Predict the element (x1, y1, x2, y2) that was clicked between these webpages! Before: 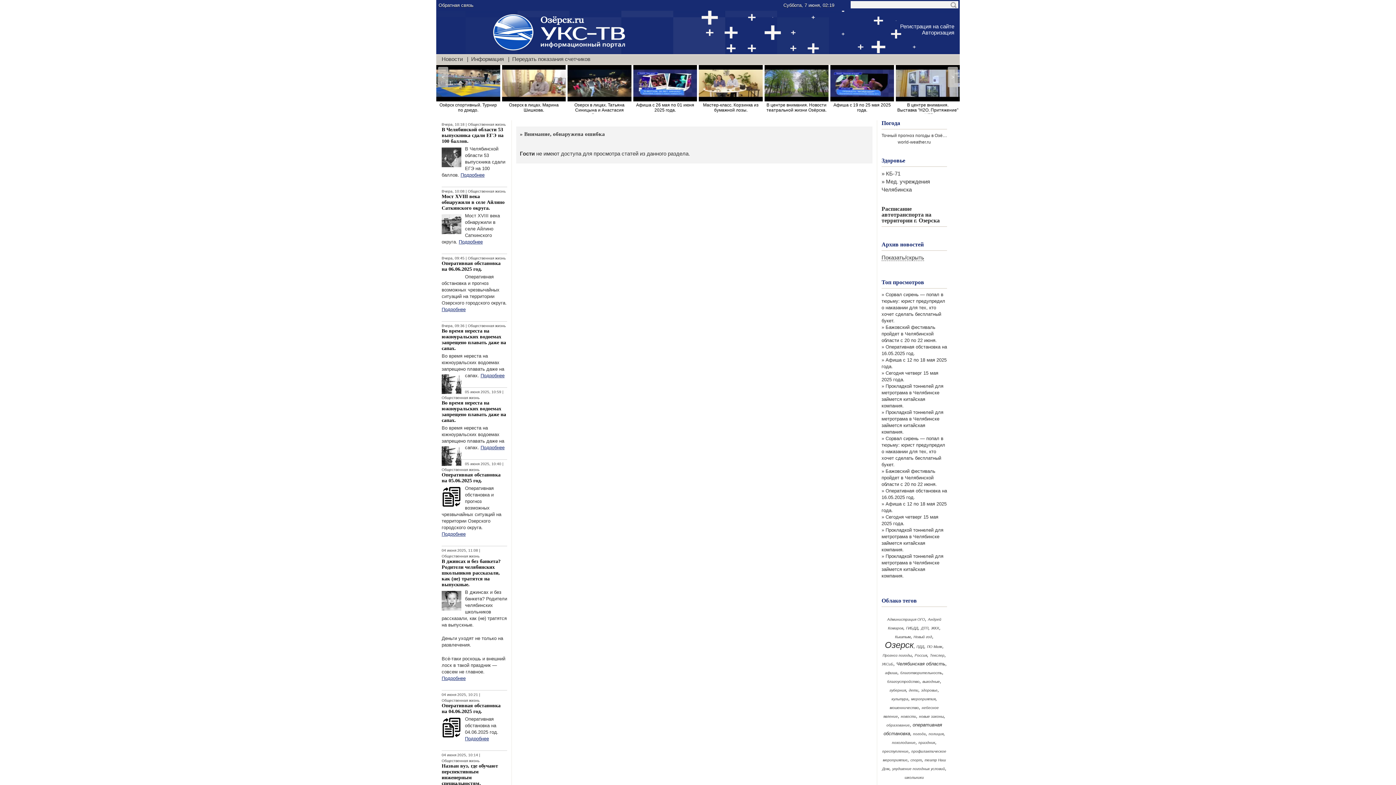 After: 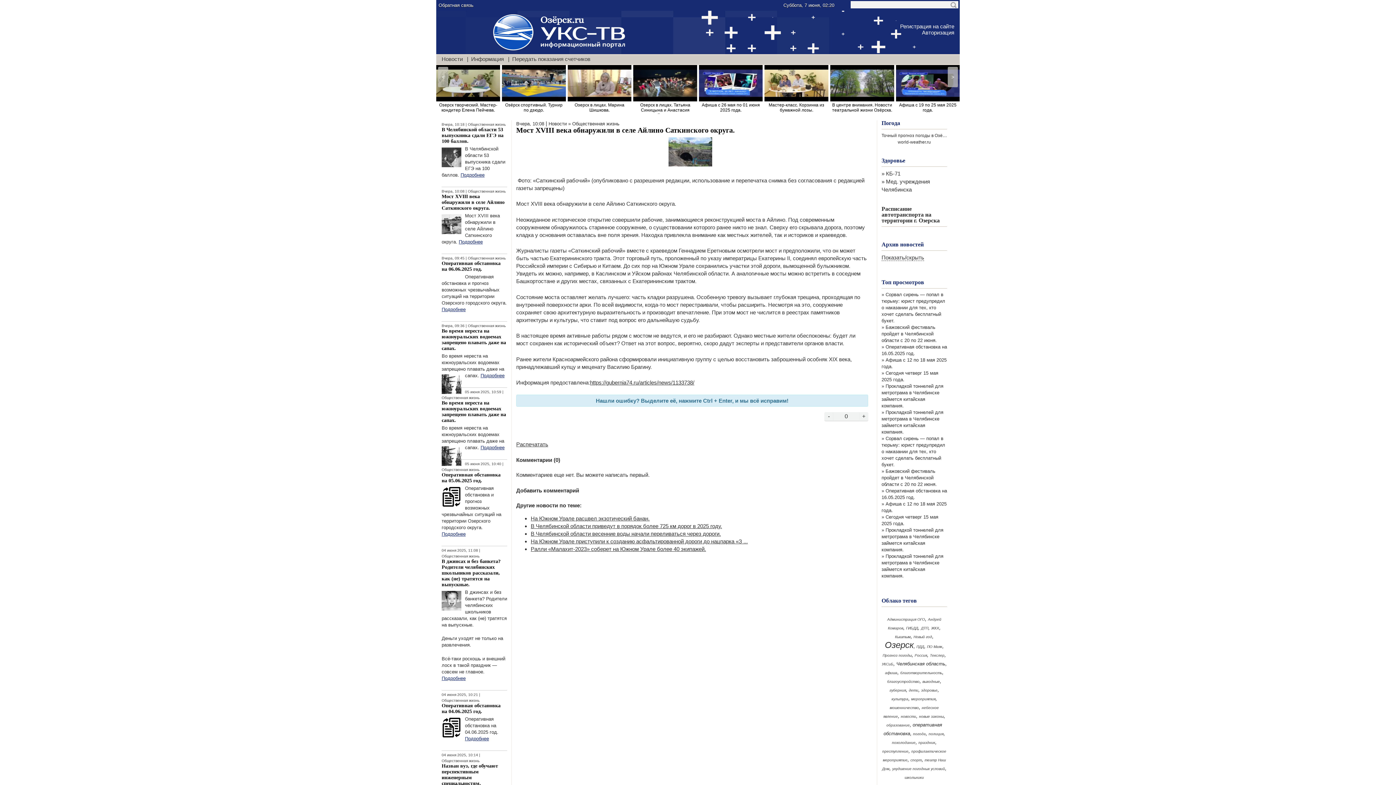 Action: bbox: (441, 193, 504, 210) label: Мост ХVIII века обнаружили в селе Айлино Саткинского округа.